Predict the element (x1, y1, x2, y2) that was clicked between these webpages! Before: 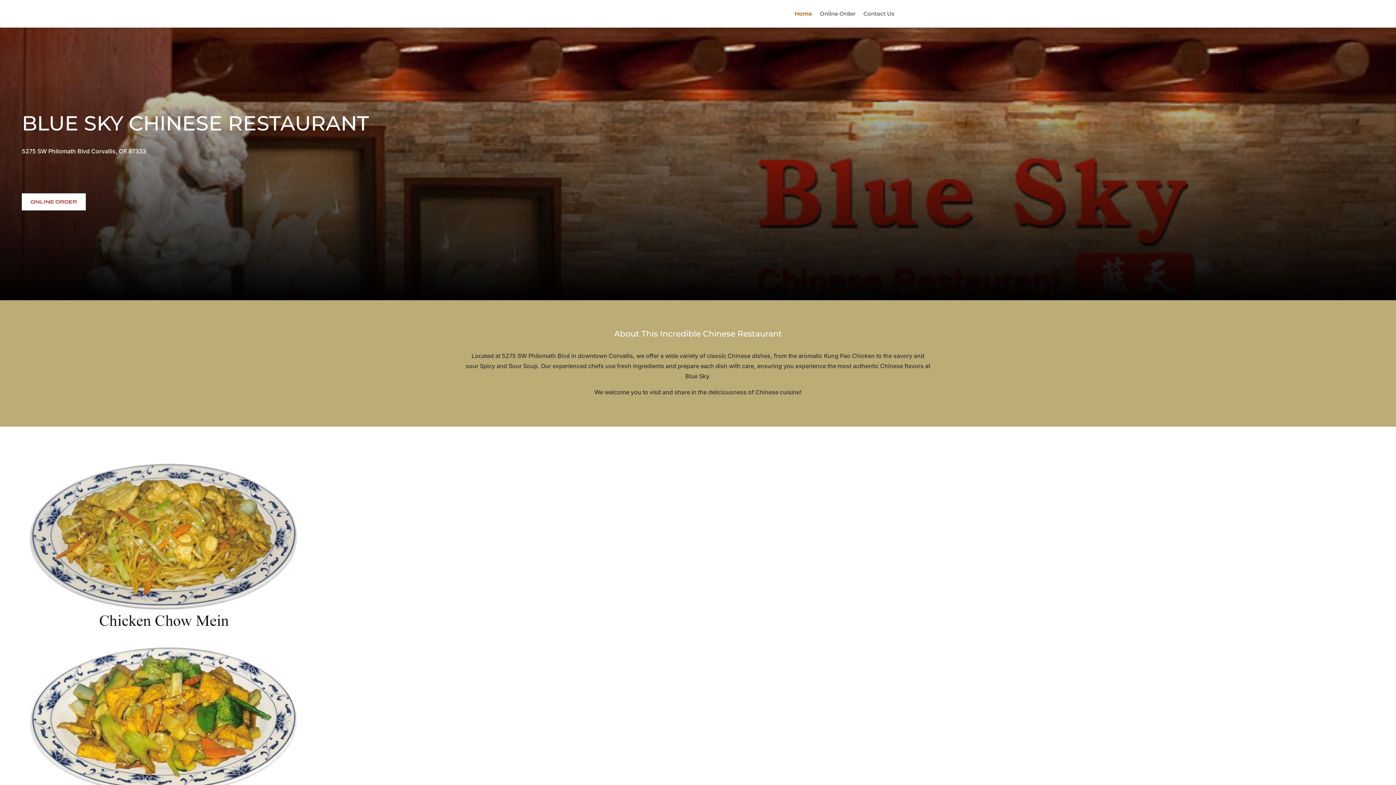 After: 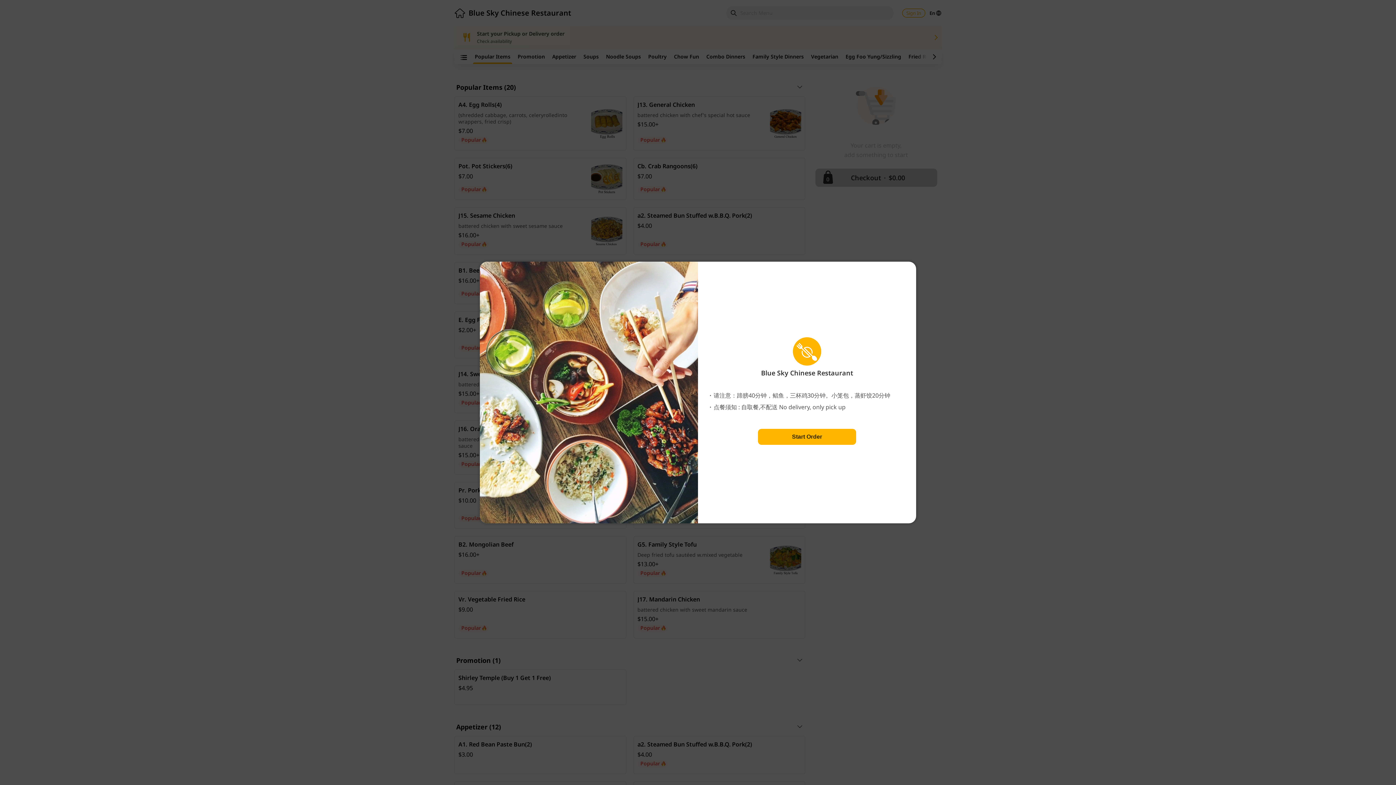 Action: label: Online Order bbox: (820, 0, 855, 27)